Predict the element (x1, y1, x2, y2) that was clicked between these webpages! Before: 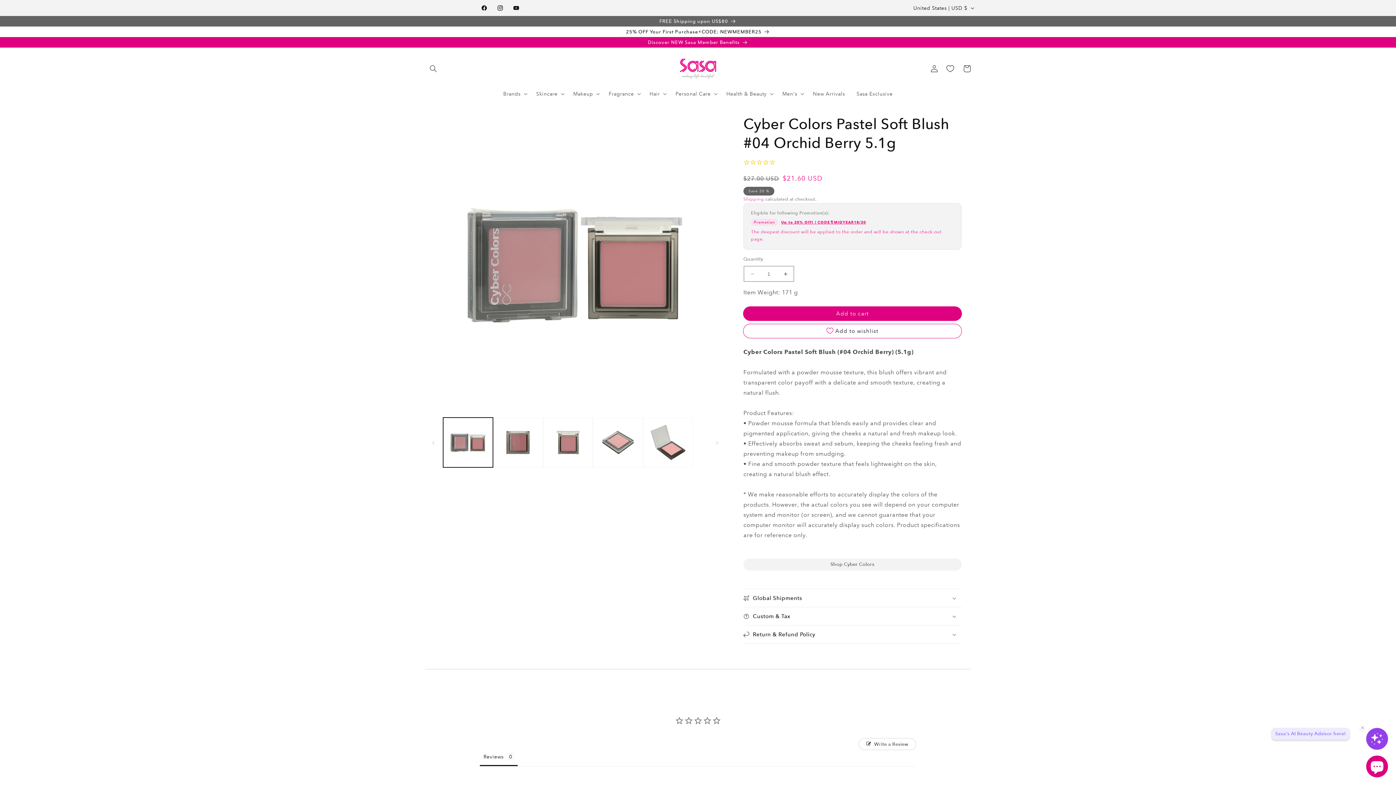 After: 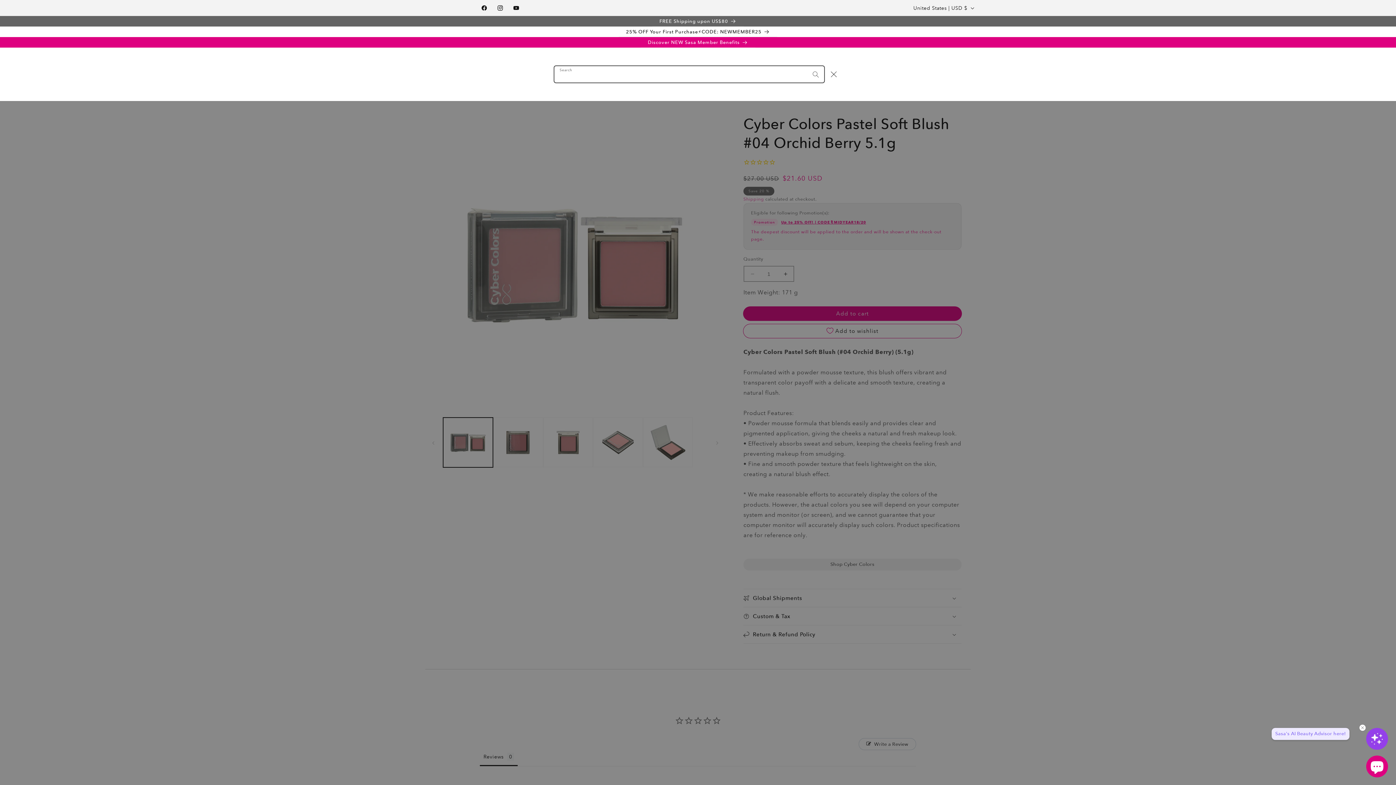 Action: label: Search bbox: (425, 60, 441, 76)